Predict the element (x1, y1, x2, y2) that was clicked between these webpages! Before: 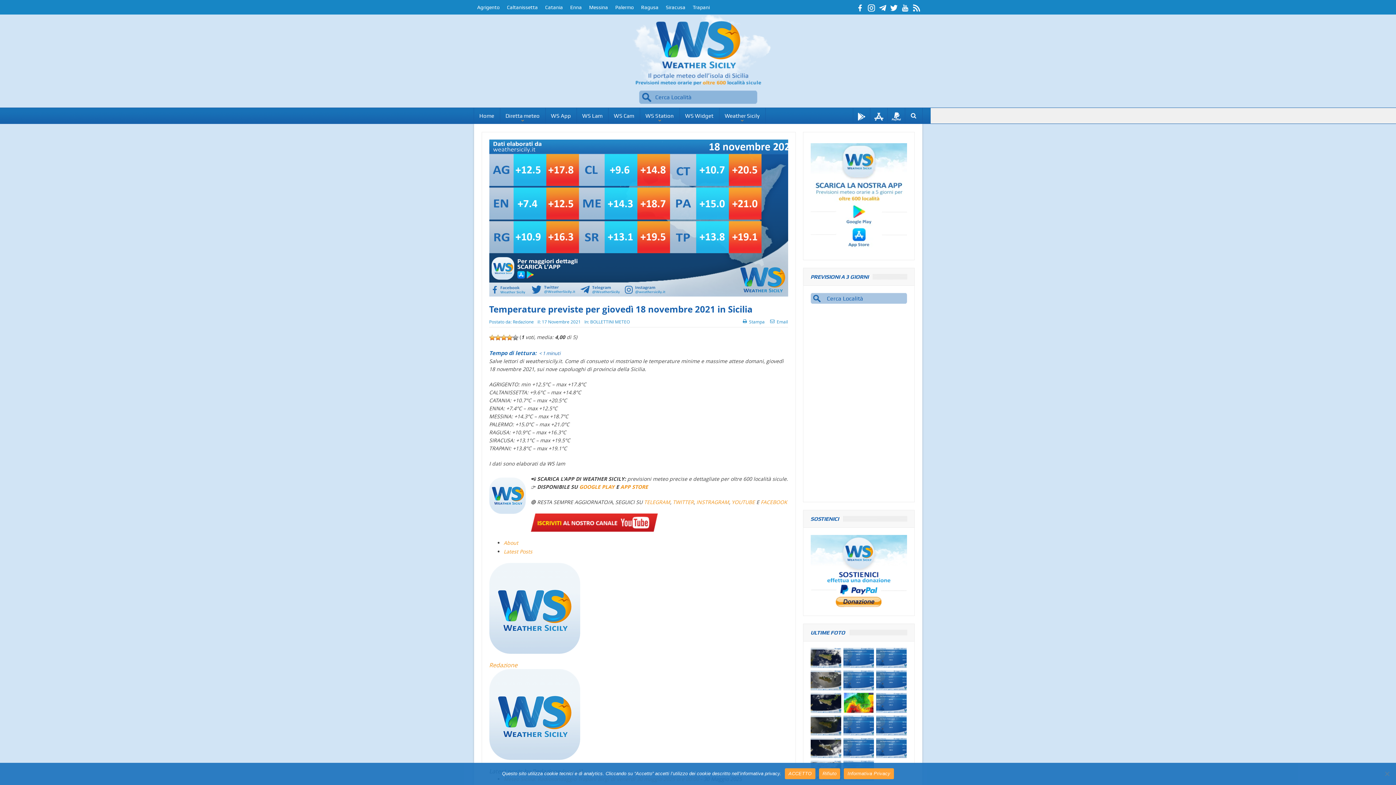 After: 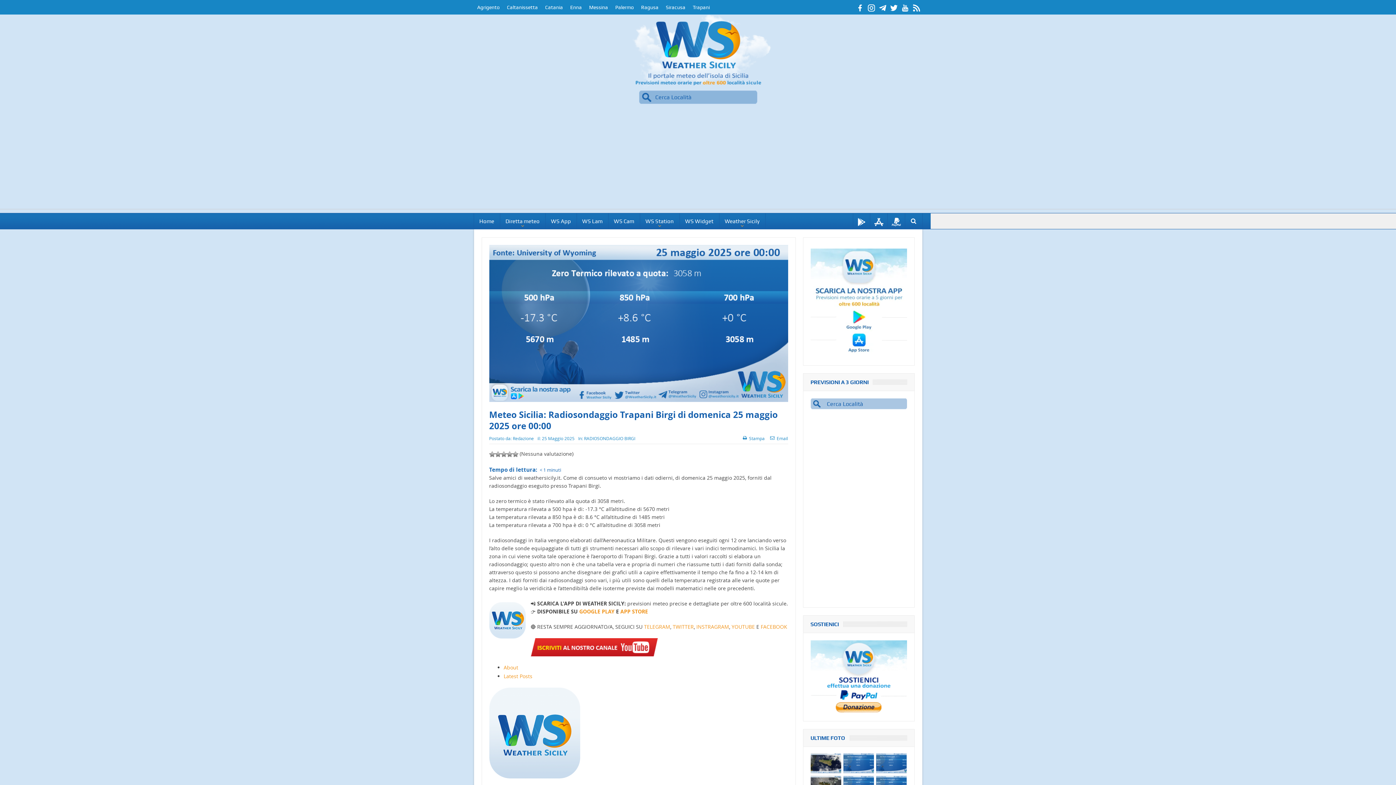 Action: bbox: (876, 738, 906, 758)